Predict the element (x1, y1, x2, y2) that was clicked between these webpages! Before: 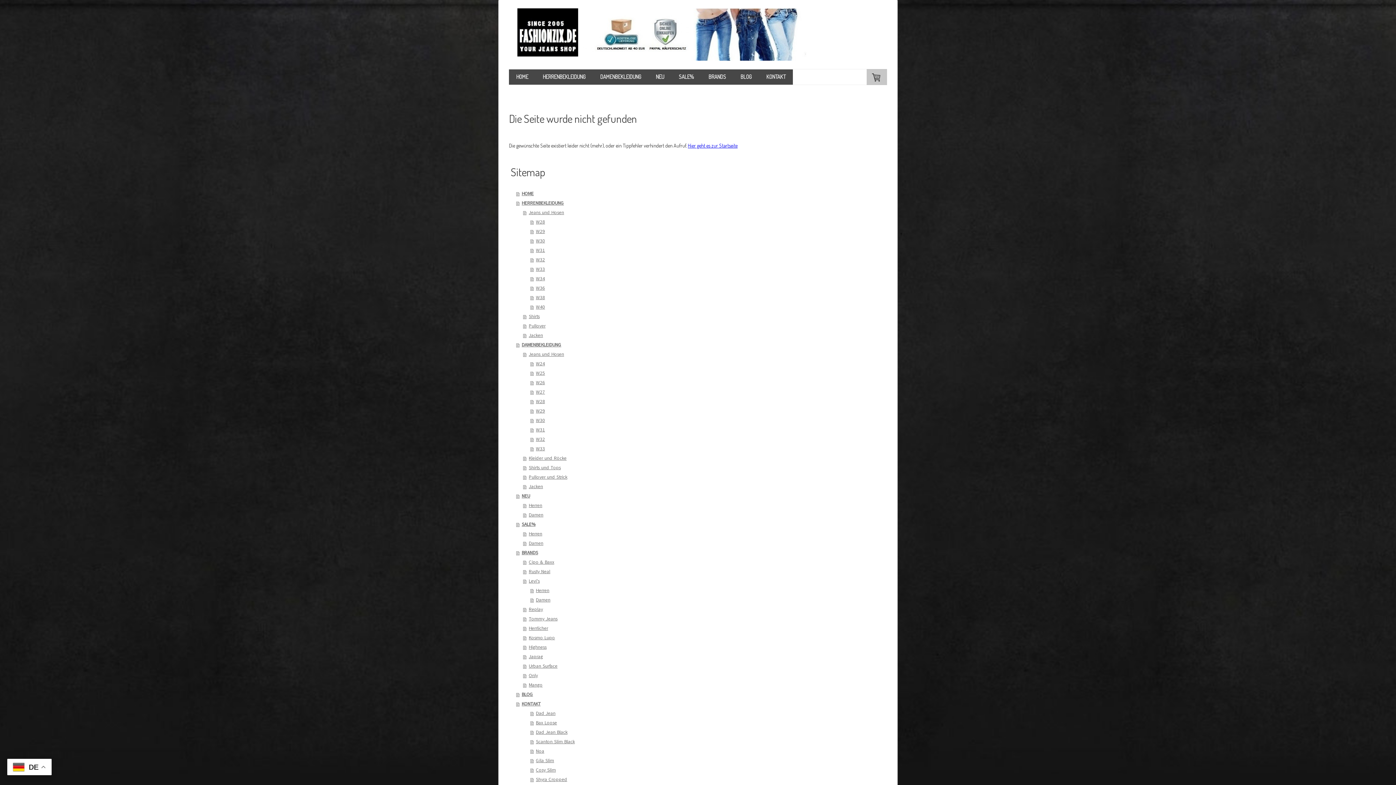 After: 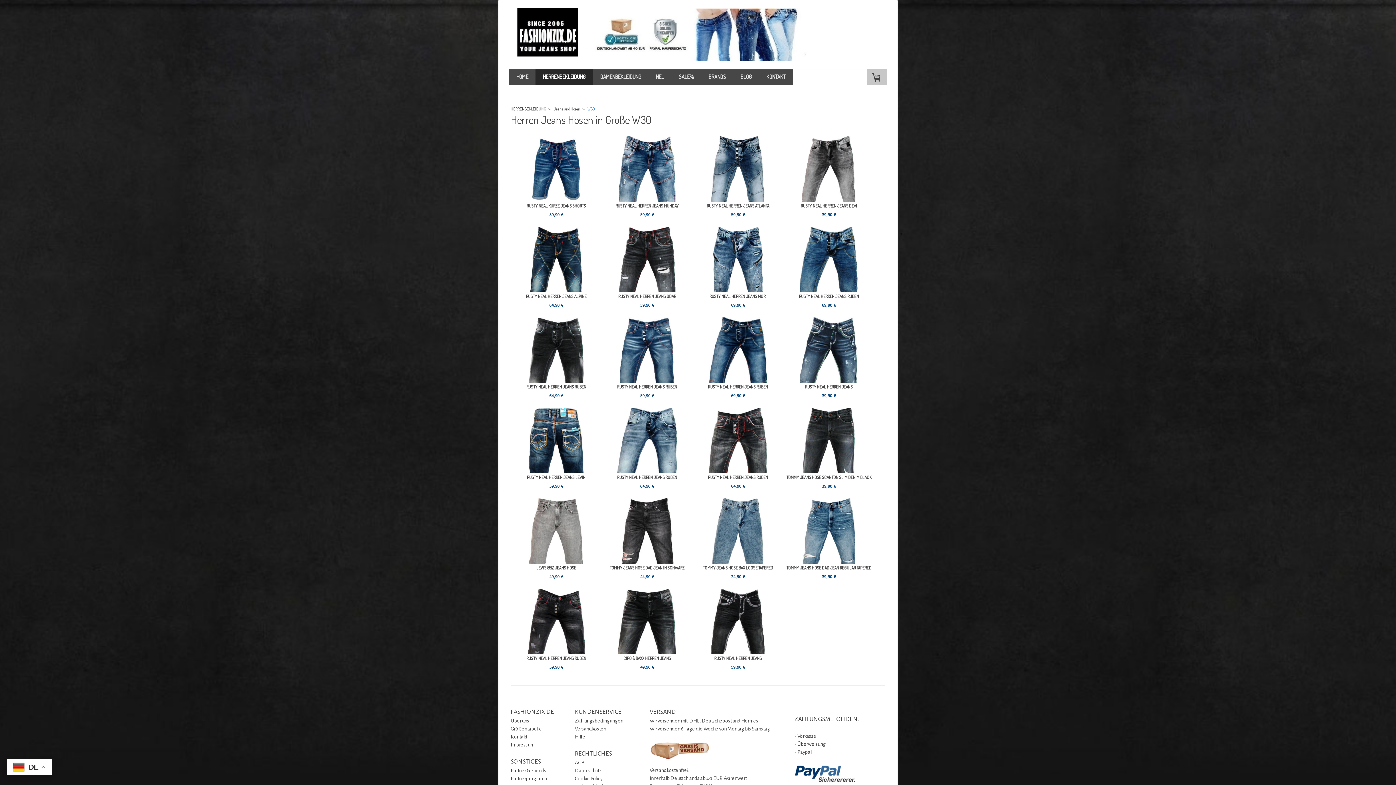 Action: bbox: (530, 236, 887, 245) label: W30